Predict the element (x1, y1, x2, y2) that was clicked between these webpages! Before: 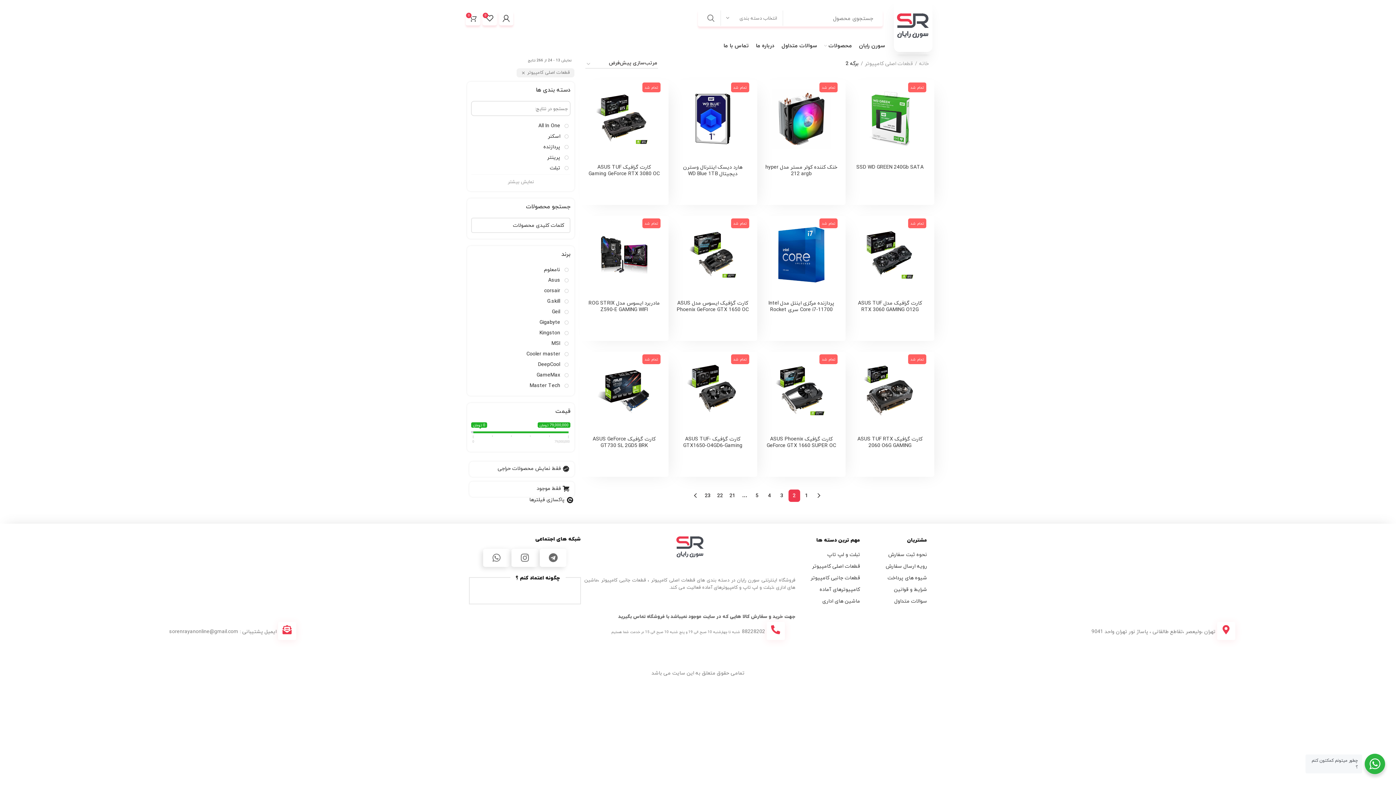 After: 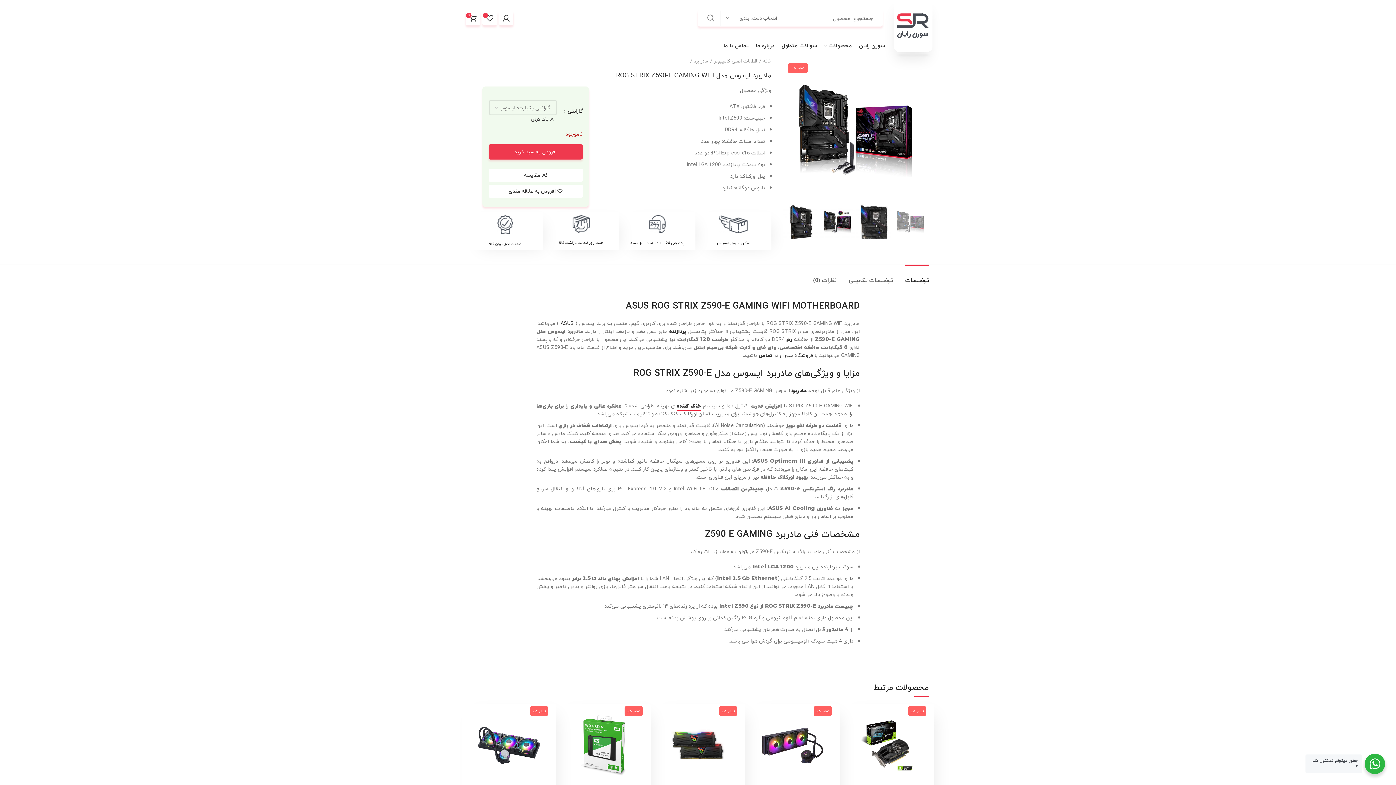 Action: bbox: (588, 298, 659, 314) label: مادربرد ایسوس مدل ROG STRIX Z590-E GAMING WIFI